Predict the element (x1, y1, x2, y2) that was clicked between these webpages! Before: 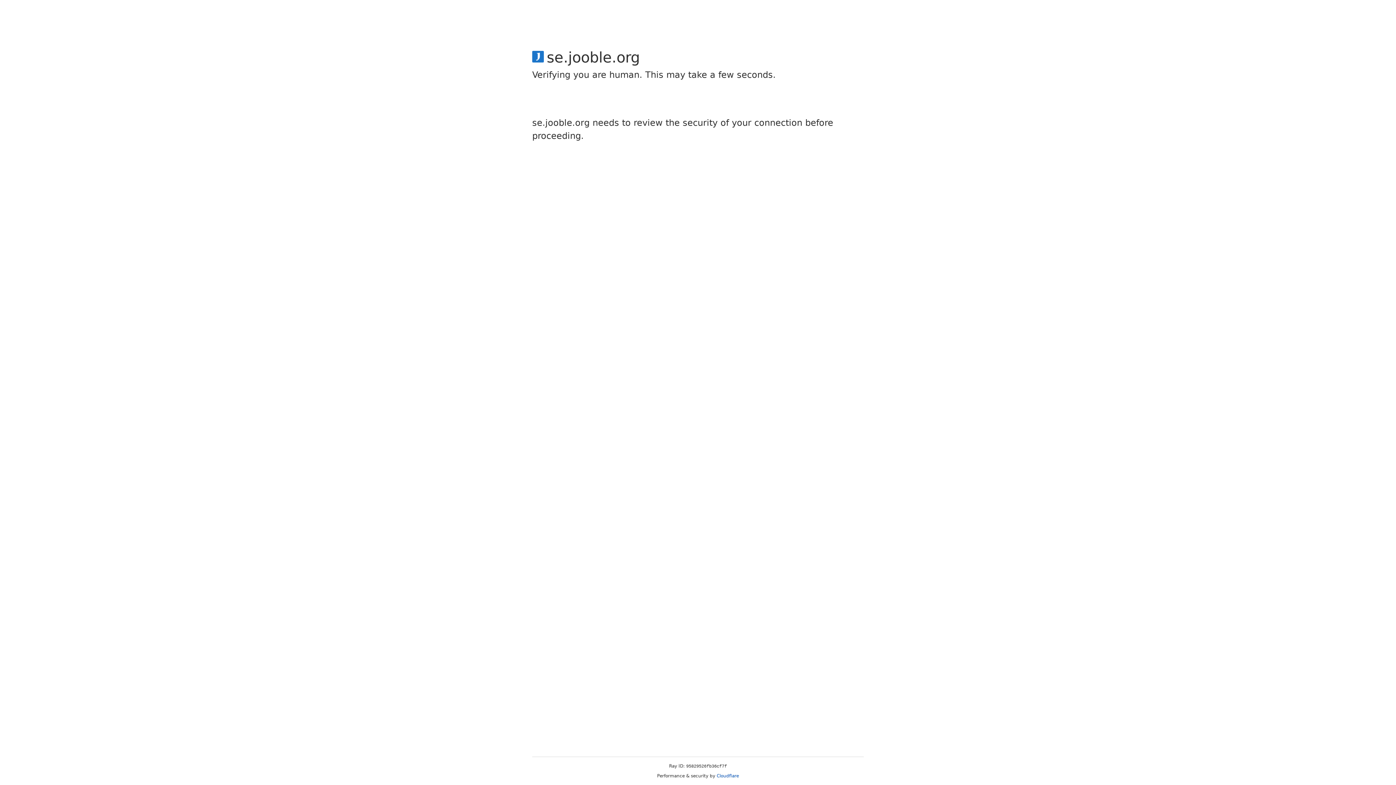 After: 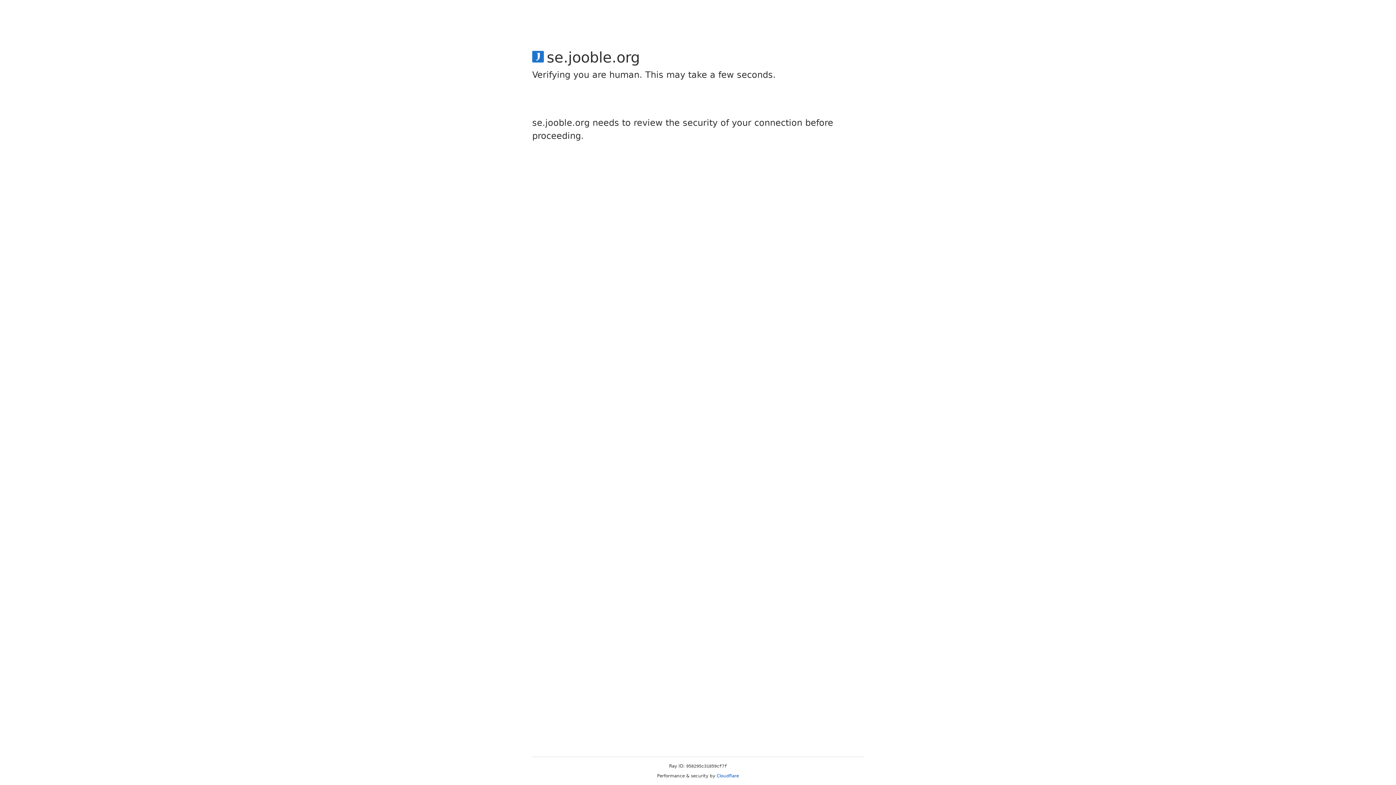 Action: bbox: (716, 773, 739, 778) label: Cloudflare